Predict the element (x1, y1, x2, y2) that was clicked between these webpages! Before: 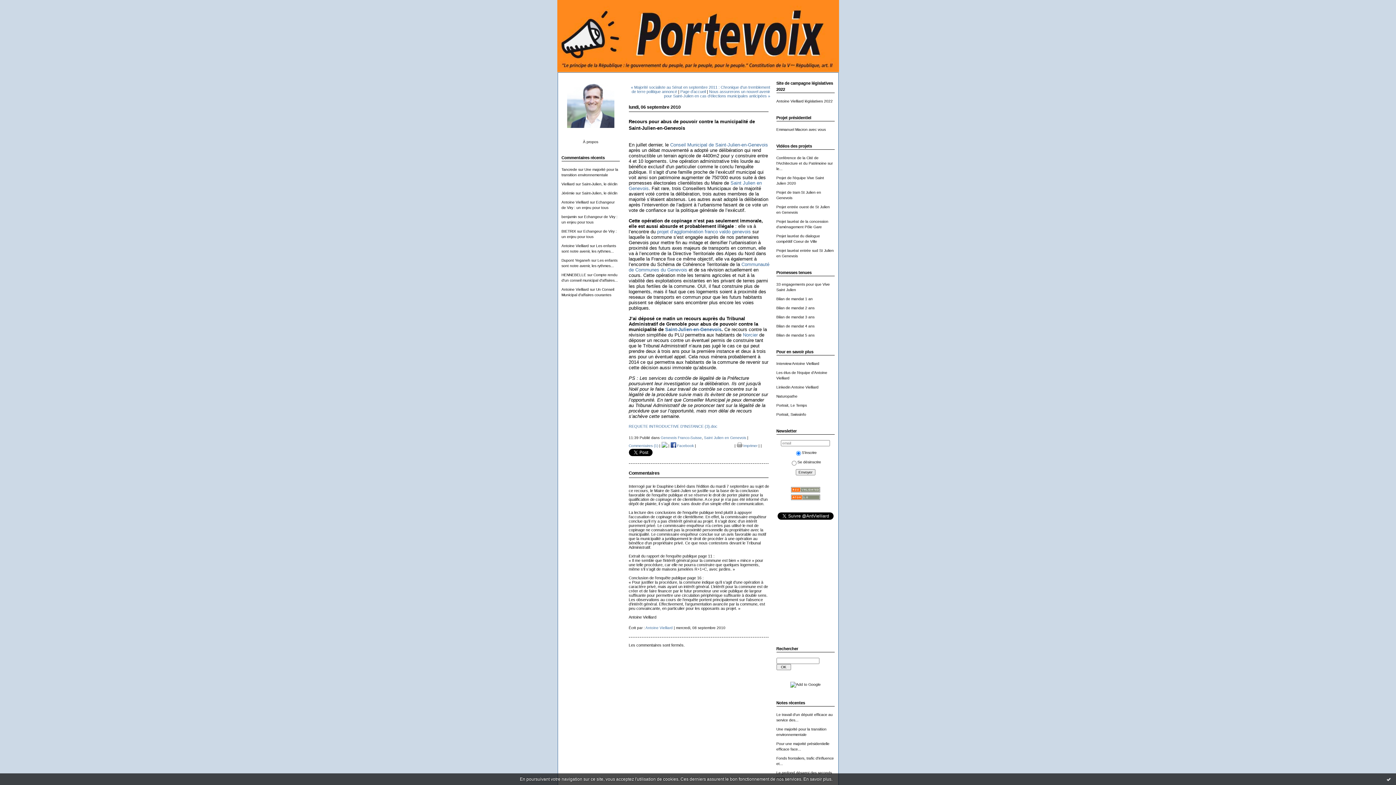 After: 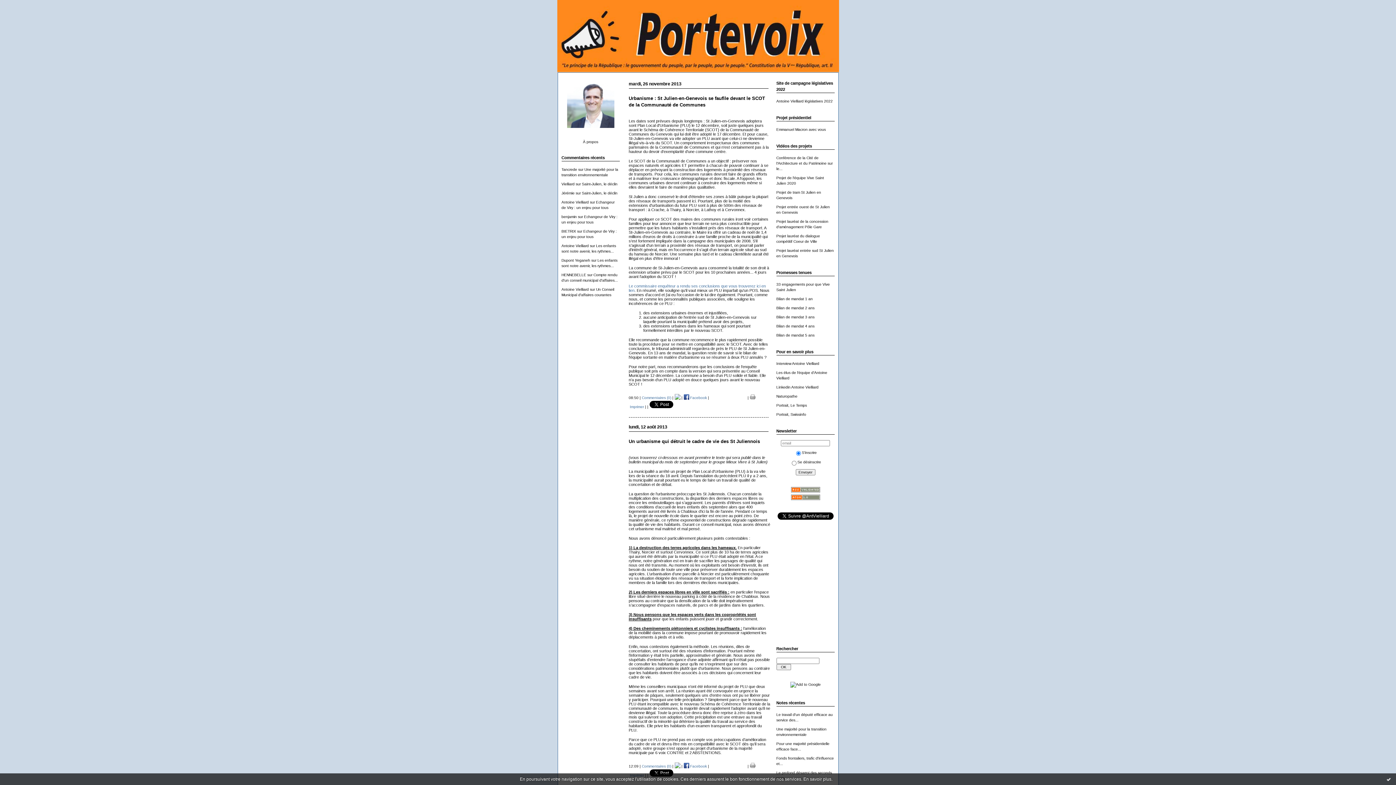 Action: label: Norcier bbox: (743, 332, 758, 337)